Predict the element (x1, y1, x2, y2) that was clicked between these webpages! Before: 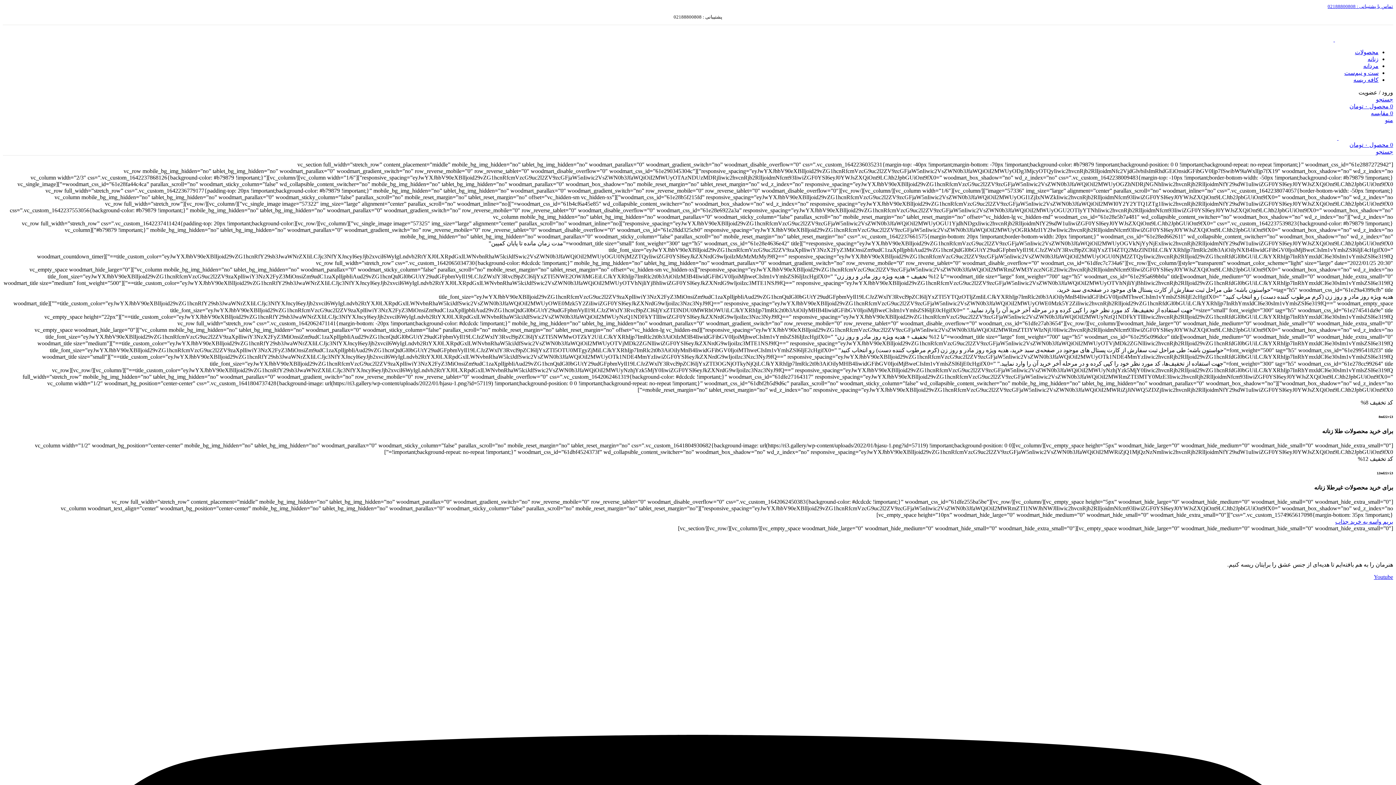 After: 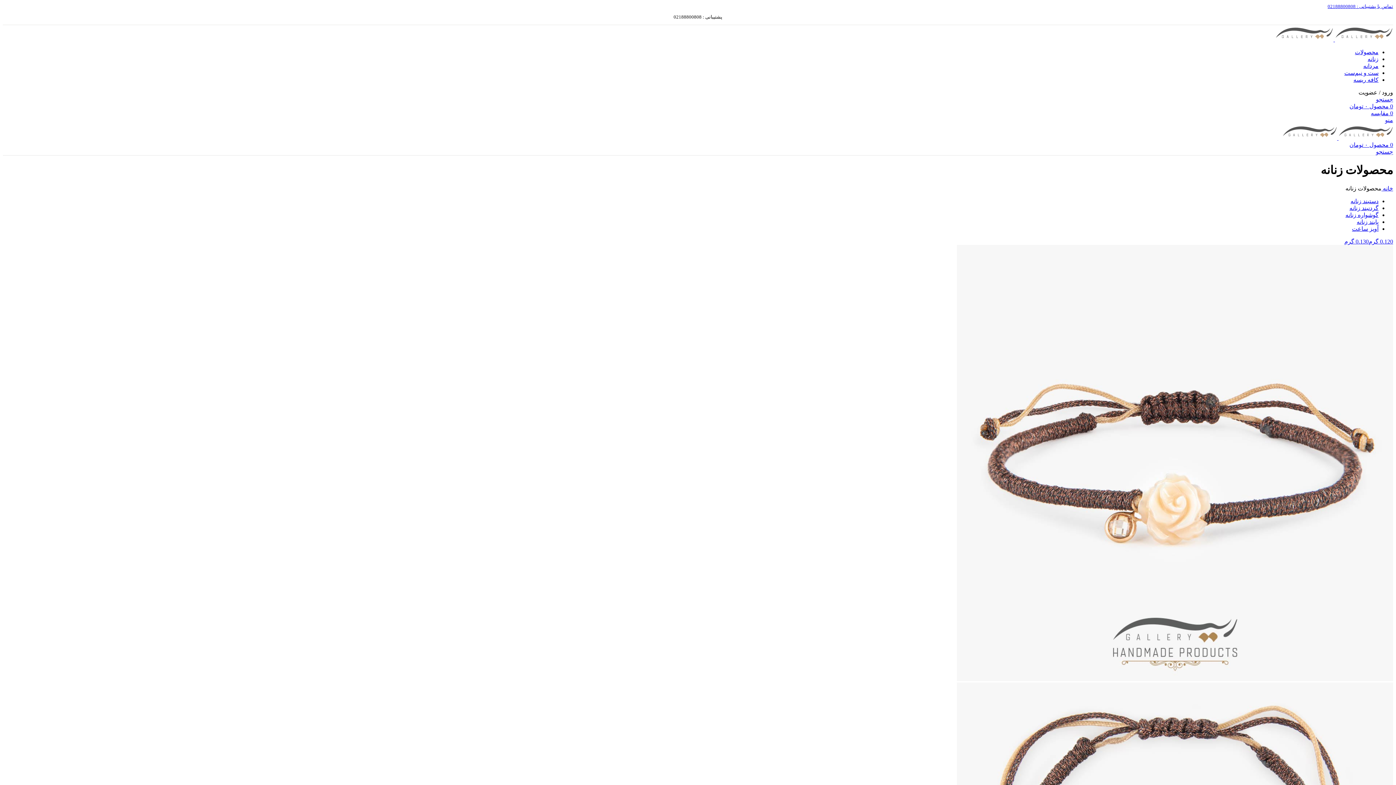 Action: label: زنانه bbox: (1368, 56, 1378, 62)